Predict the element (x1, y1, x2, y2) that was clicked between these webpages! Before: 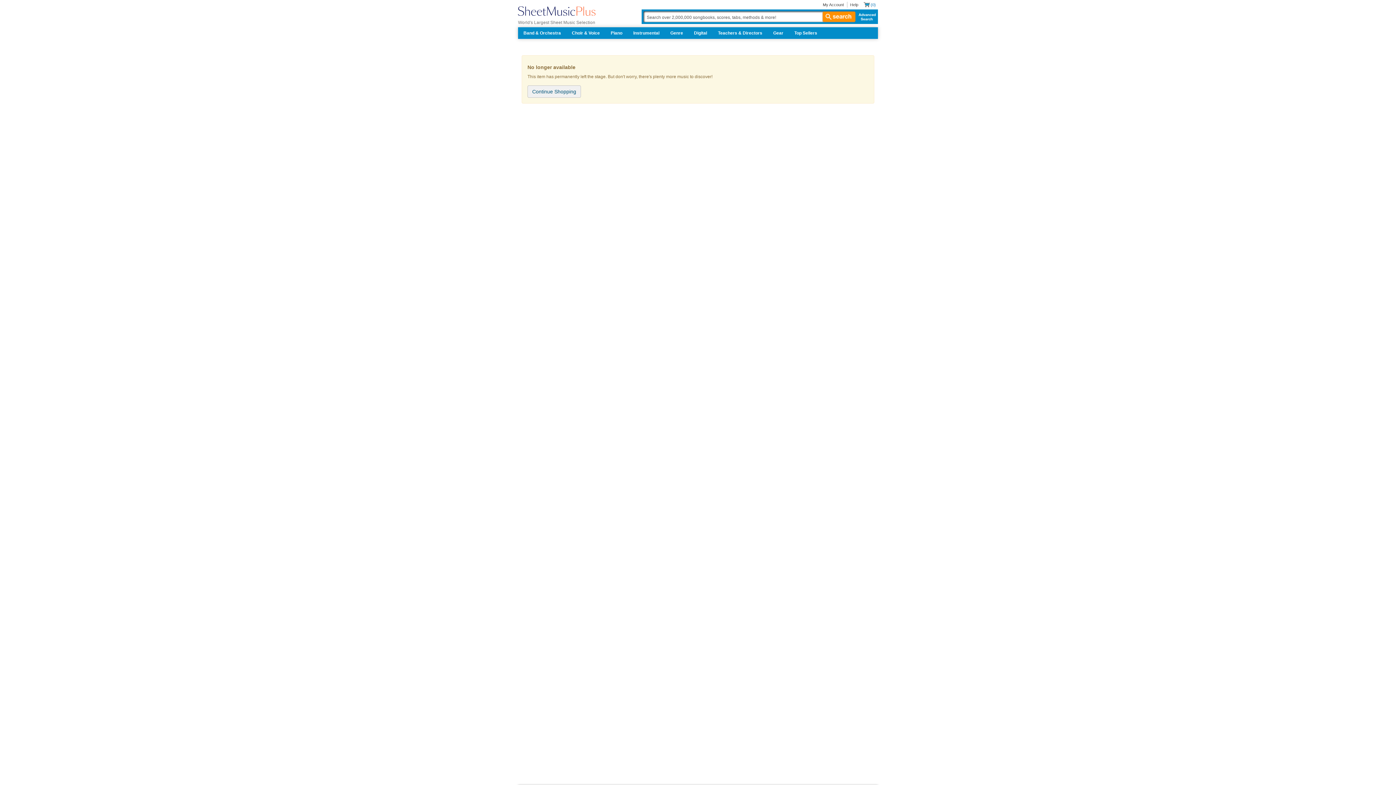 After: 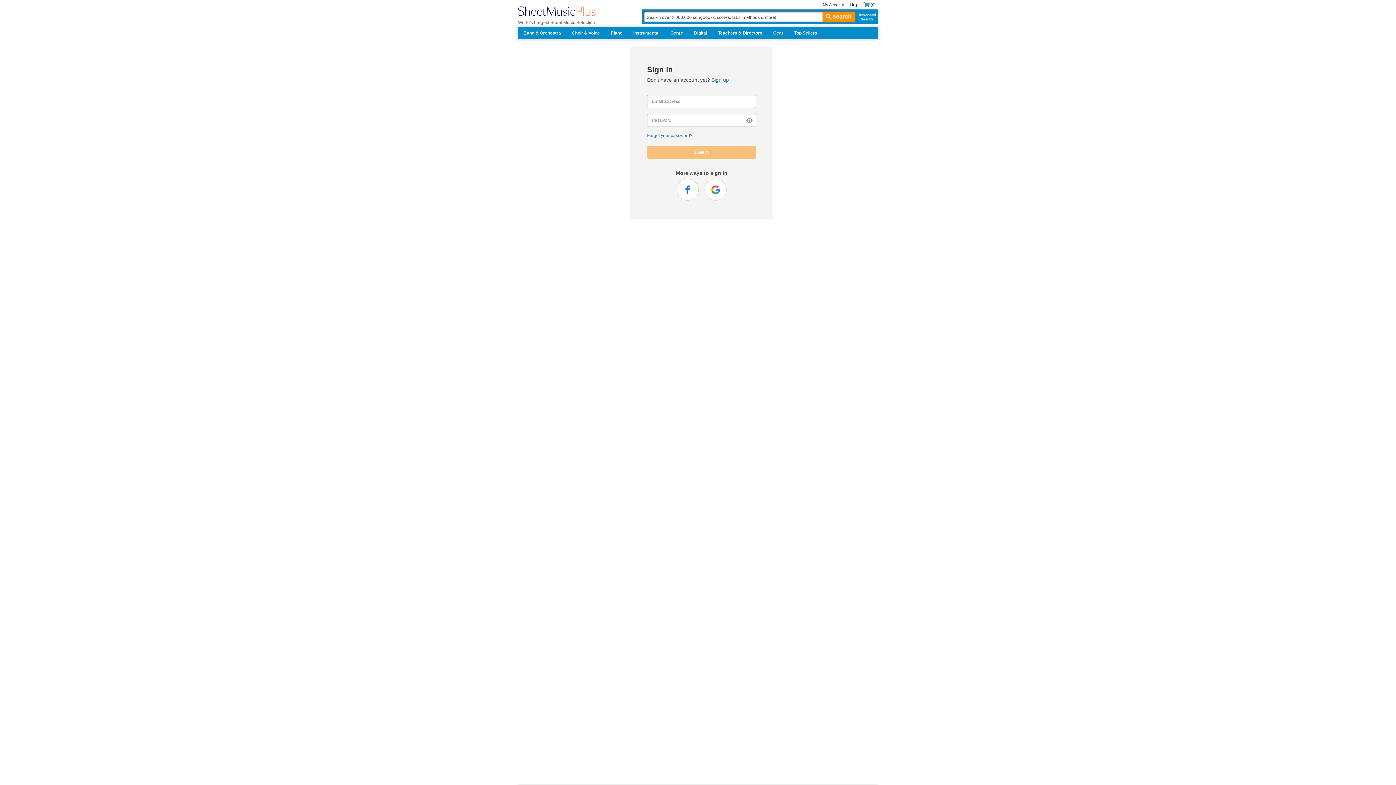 Action: bbox: (823, 2, 844, 6) label: My Account